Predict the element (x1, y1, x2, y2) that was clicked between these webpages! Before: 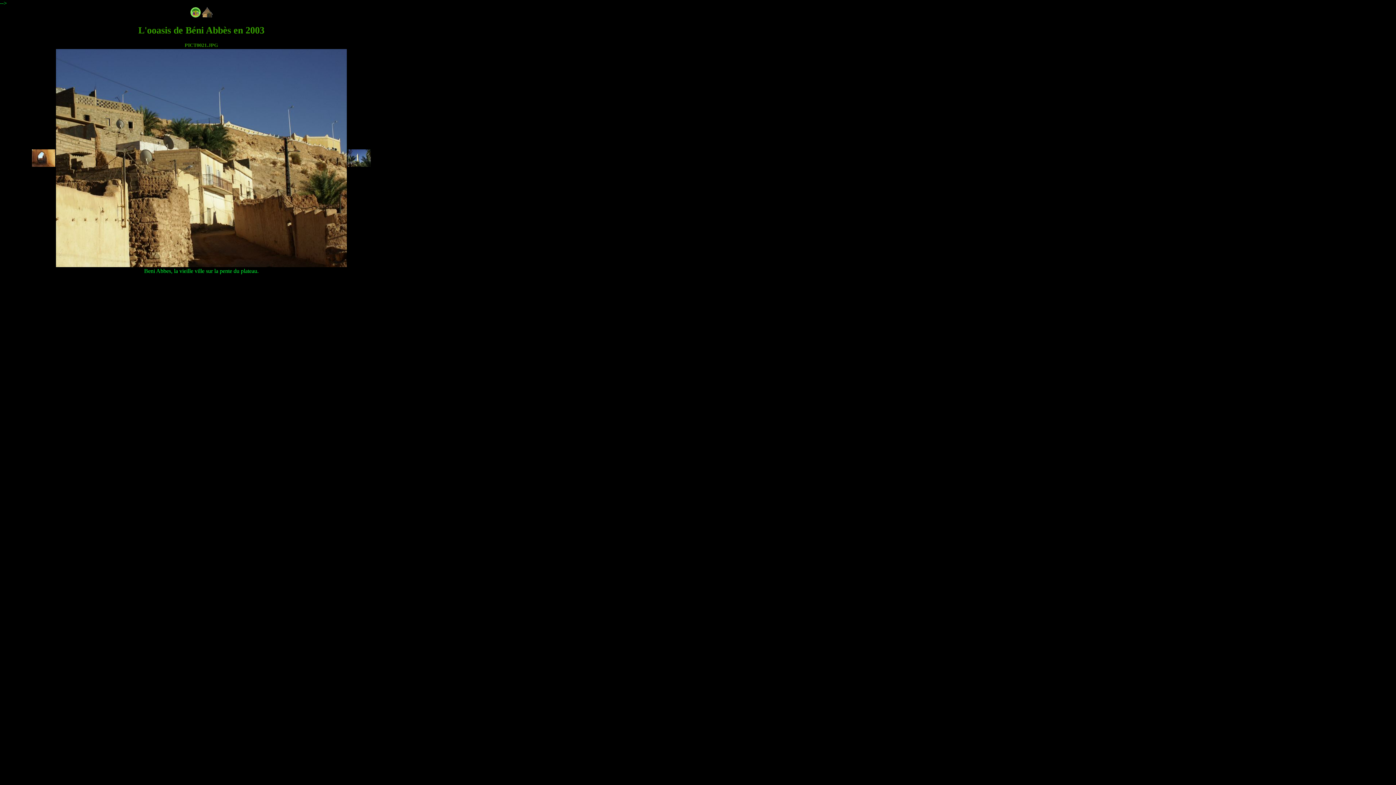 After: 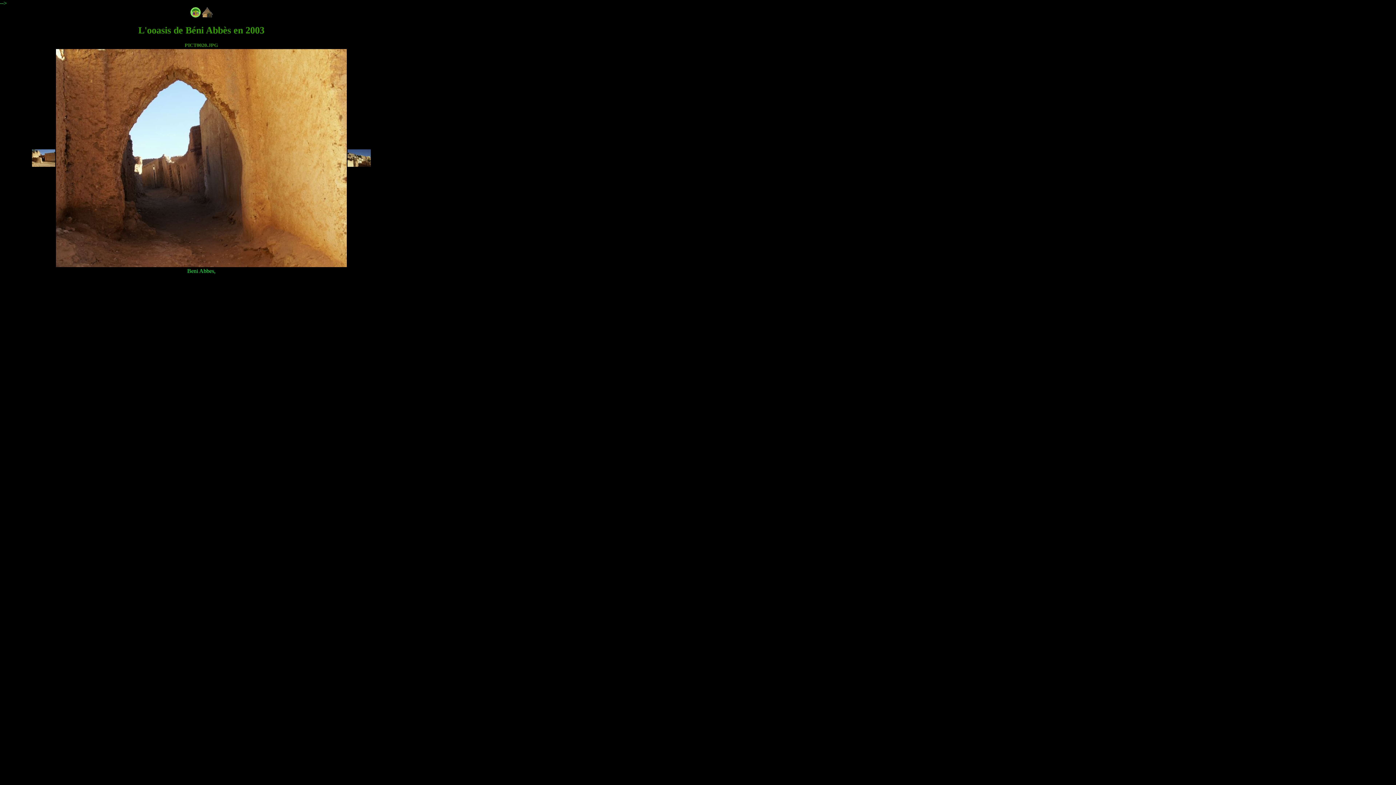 Action: bbox: (32, 161, 55, 168)